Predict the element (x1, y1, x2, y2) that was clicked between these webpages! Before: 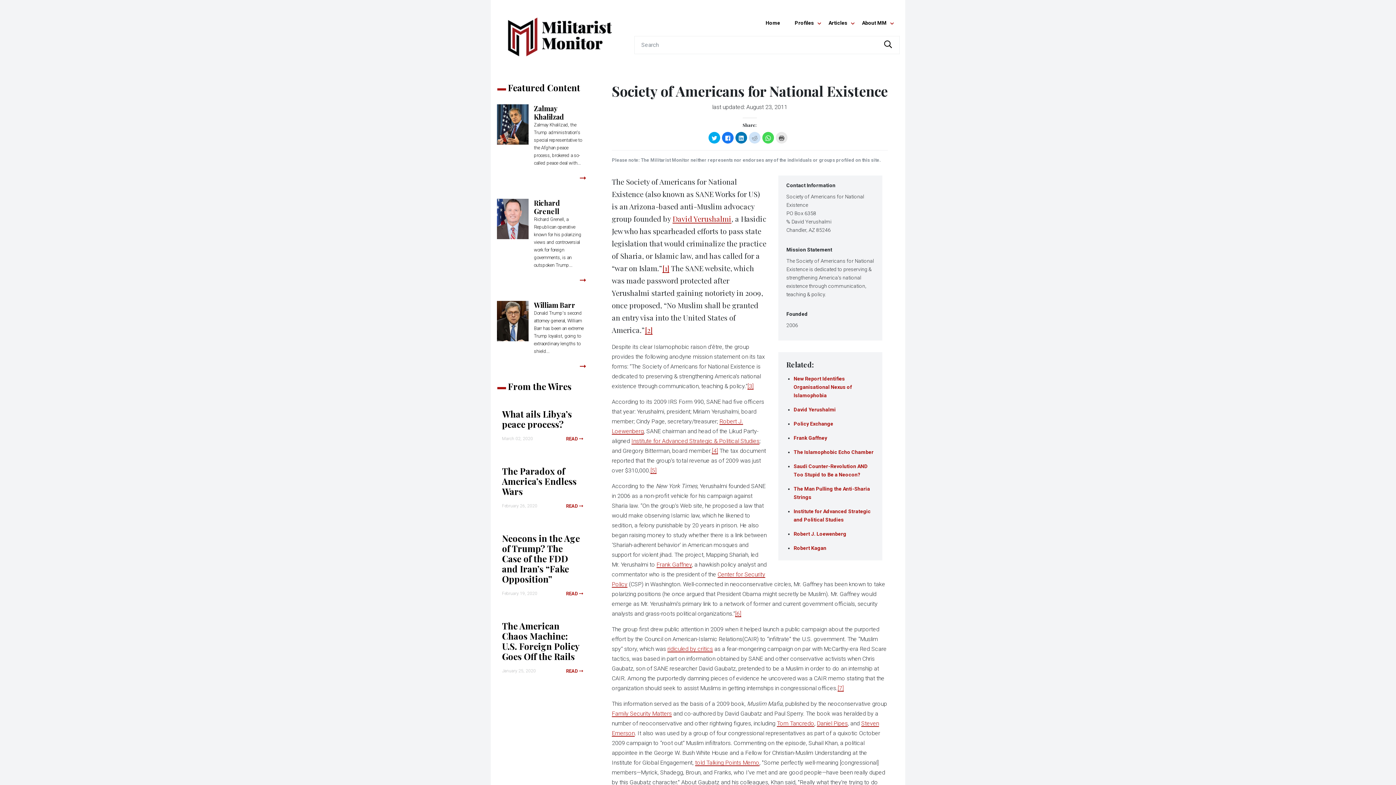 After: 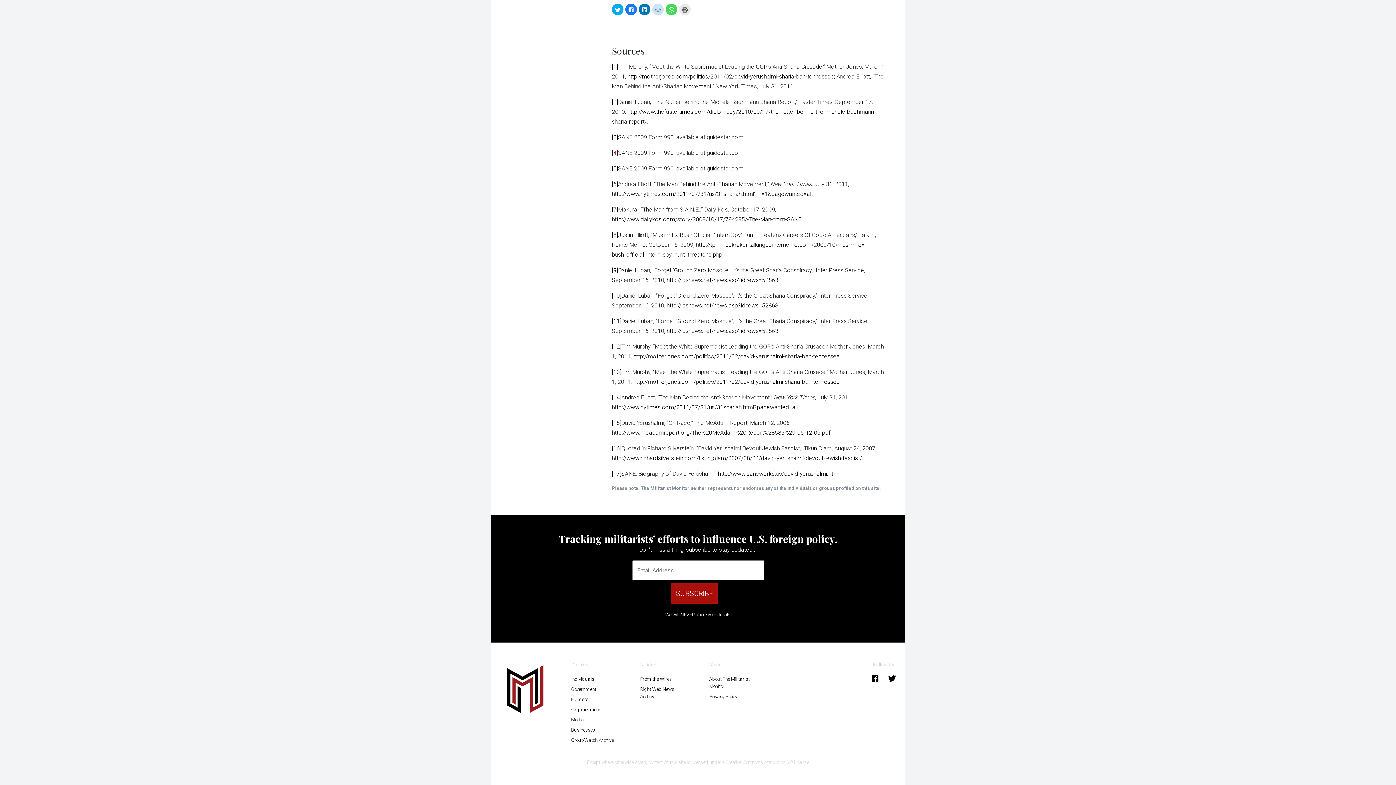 Action: label: [4] bbox: (712, 447, 718, 454)